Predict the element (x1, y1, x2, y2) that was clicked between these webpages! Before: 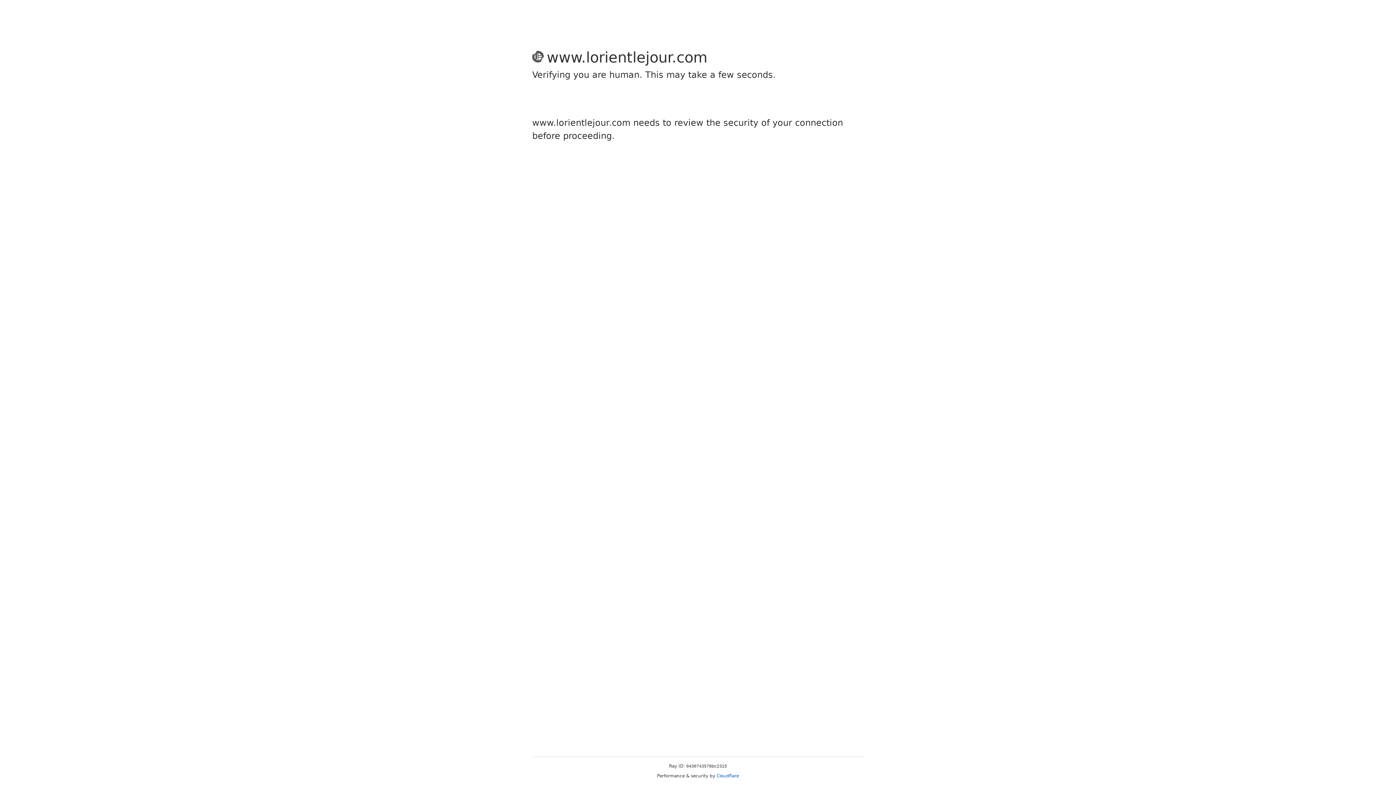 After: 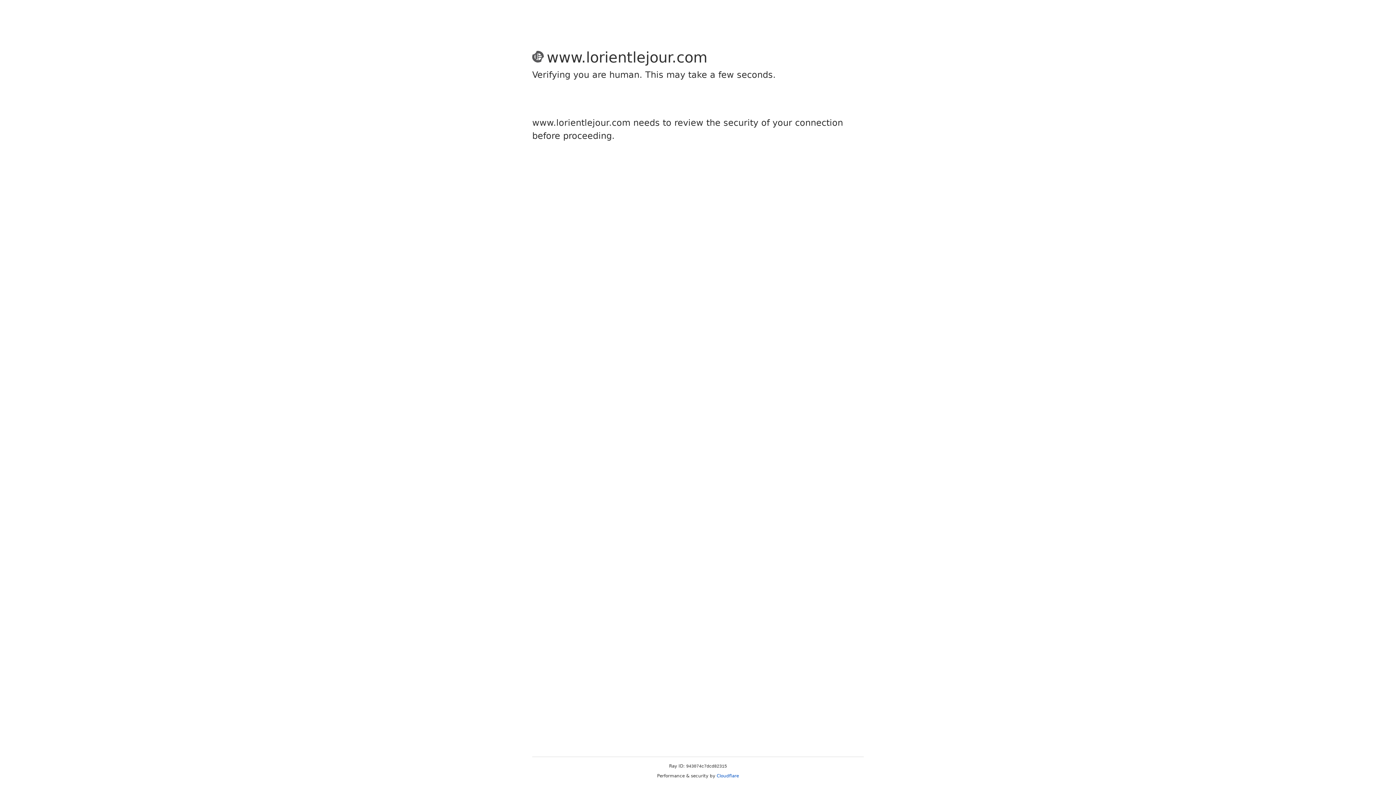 Action: label: Cloudflare bbox: (716, 773, 739, 778)